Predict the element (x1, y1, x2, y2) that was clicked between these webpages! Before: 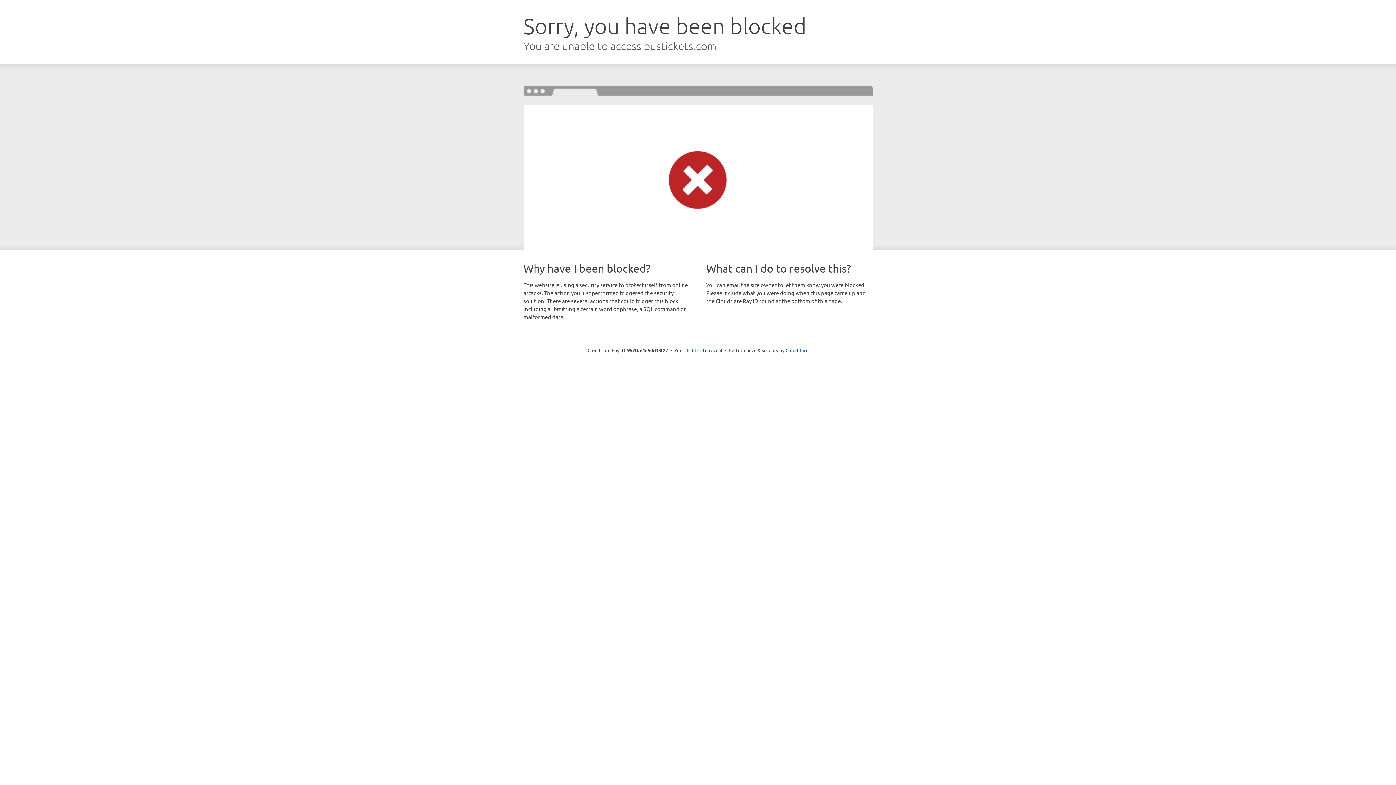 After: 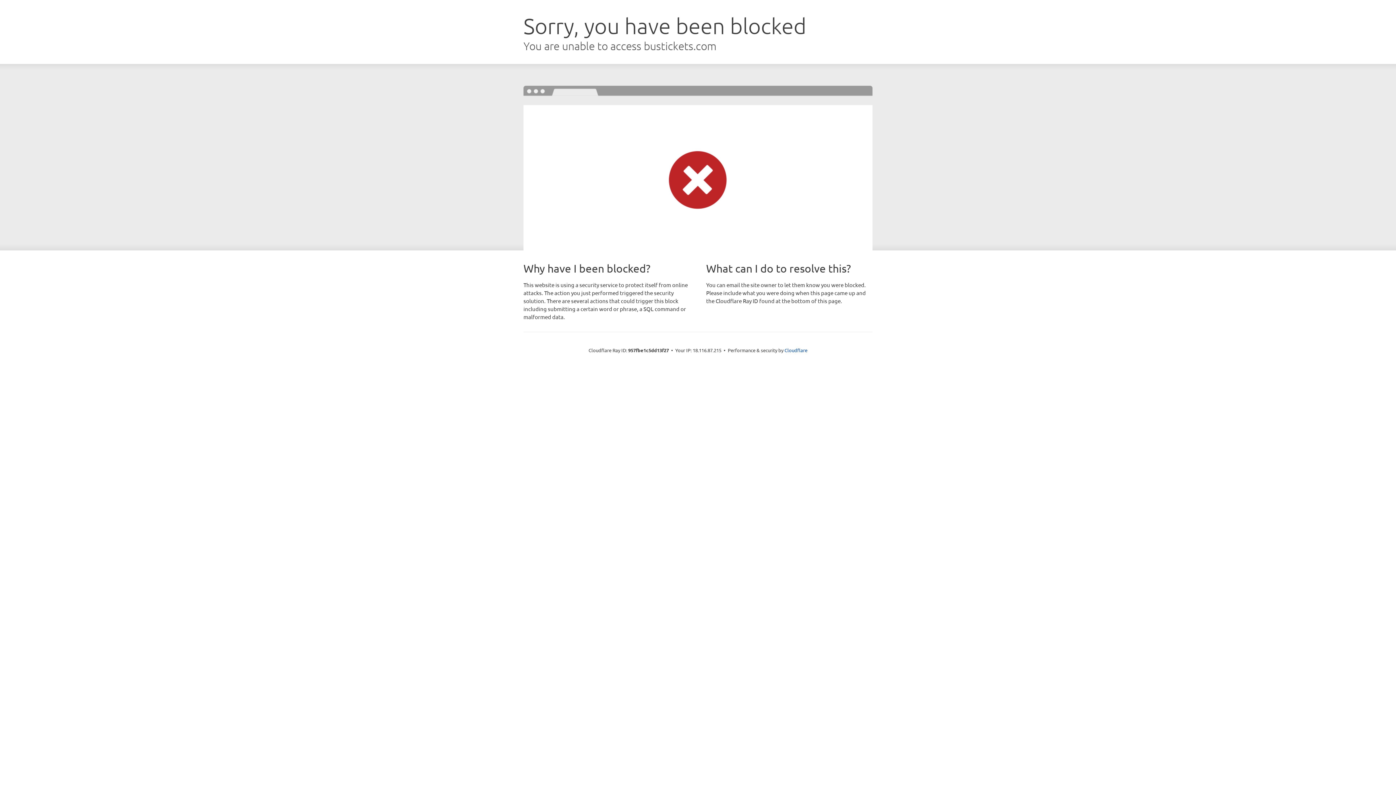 Action: label: Click to reveal bbox: (692, 346, 722, 353)